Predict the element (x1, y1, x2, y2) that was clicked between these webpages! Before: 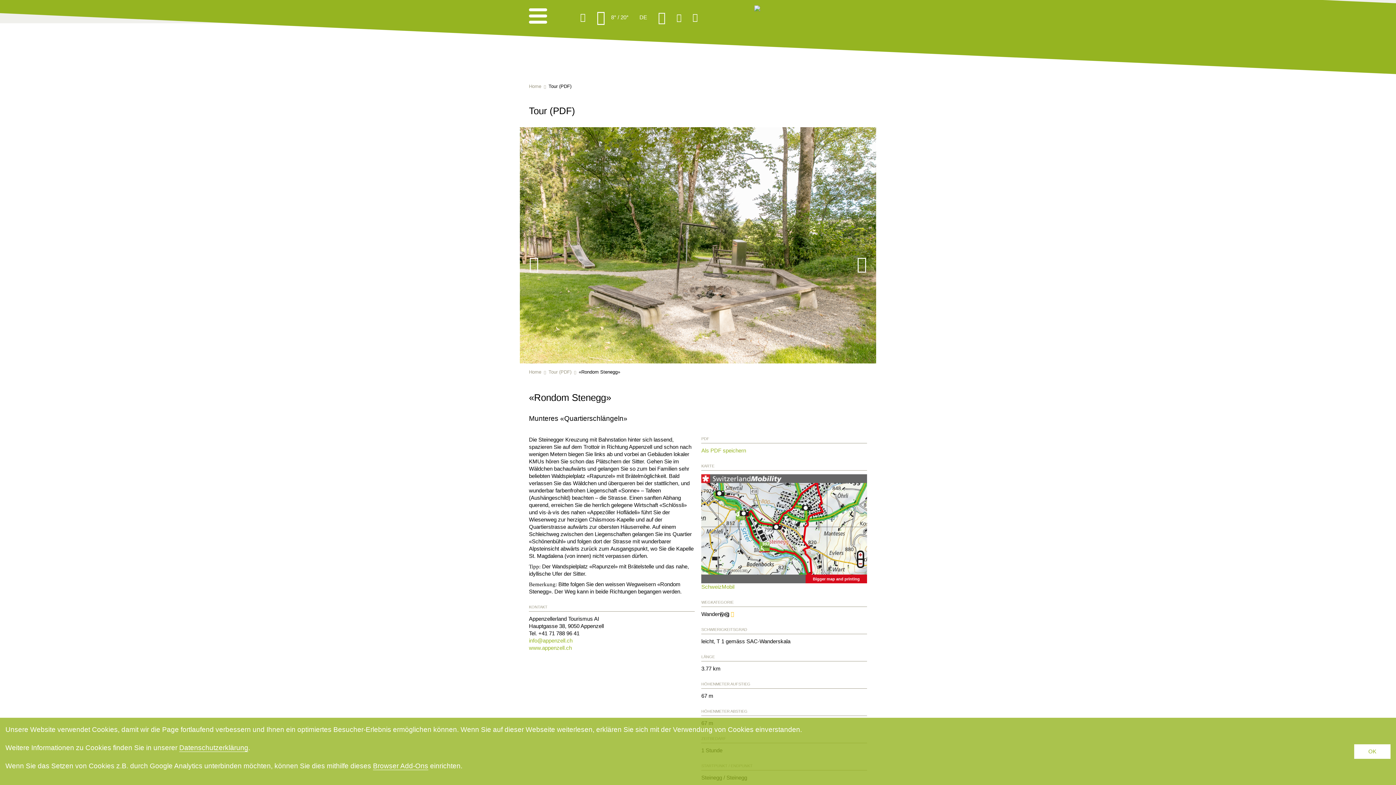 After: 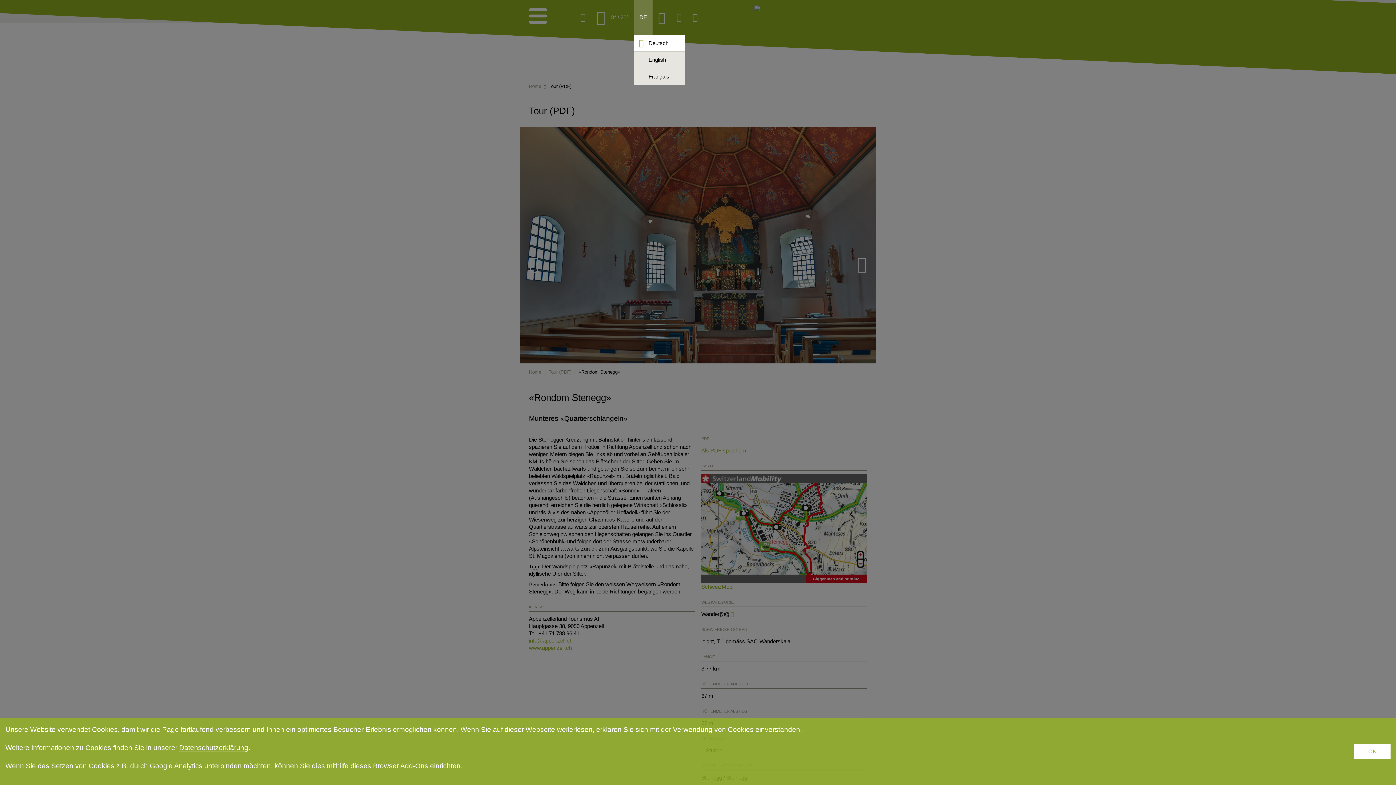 Action: bbox: (634, 0, 652, 34) label: DE